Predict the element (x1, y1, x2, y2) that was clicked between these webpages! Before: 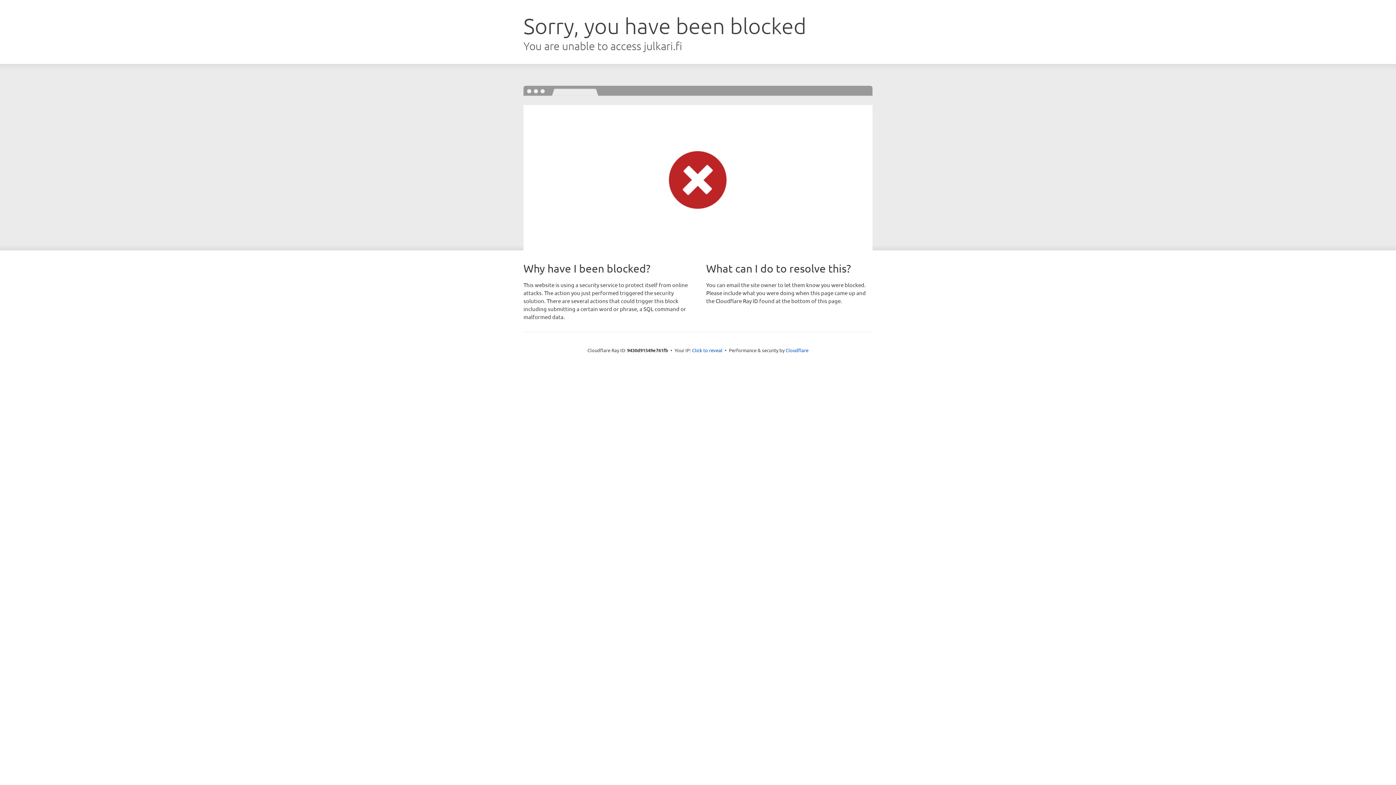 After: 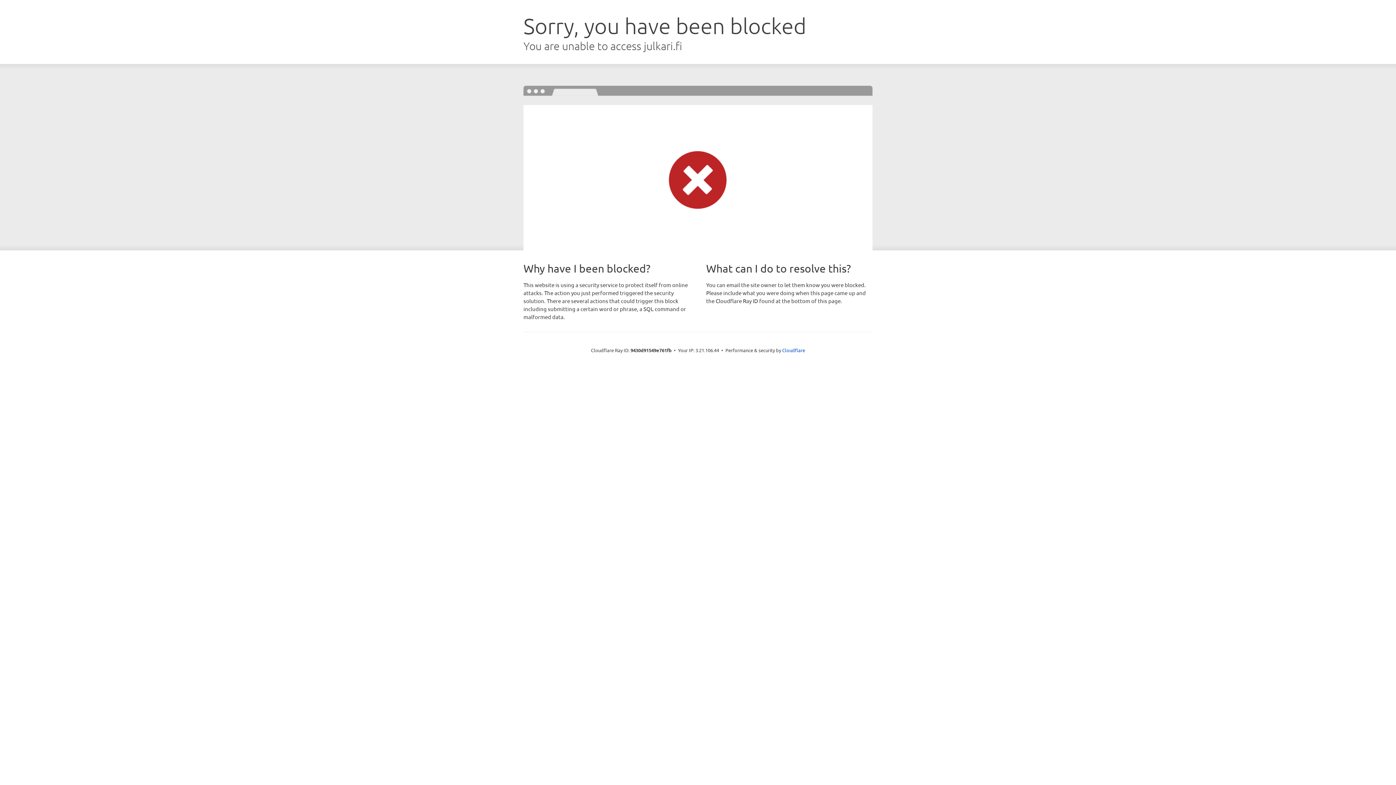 Action: label: Click to reveal bbox: (692, 346, 722, 353)